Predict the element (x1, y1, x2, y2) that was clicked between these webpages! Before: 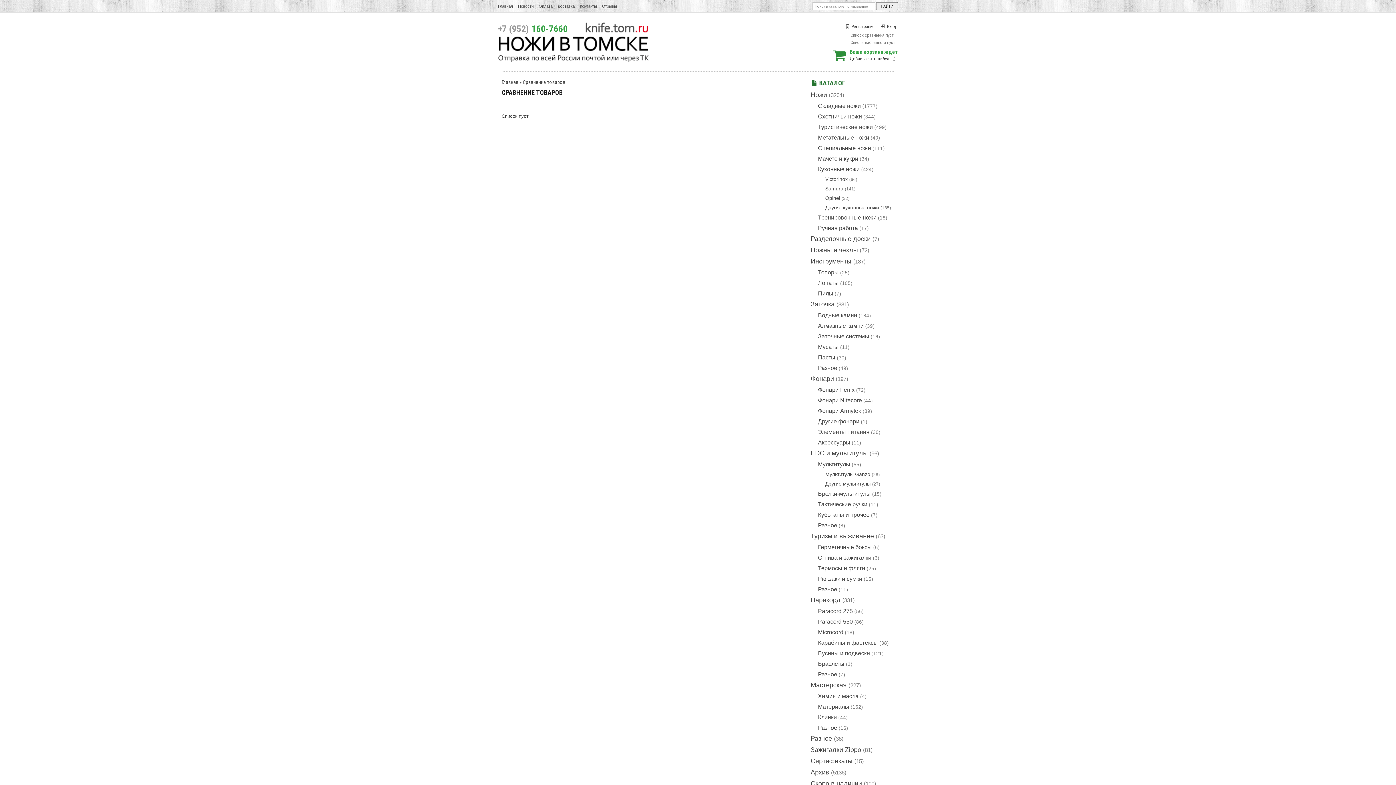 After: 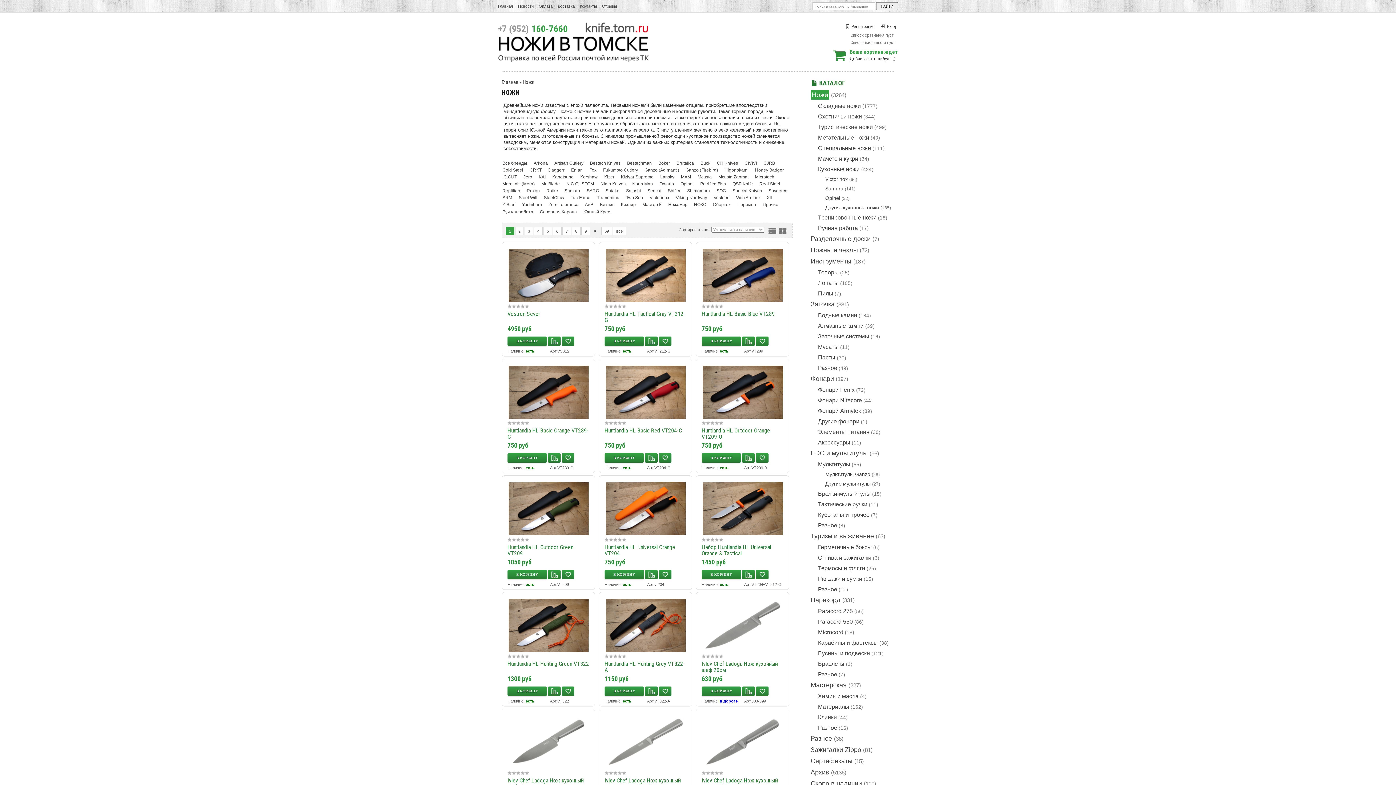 Action: bbox: (810, 91, 827, 98) label: Ножи